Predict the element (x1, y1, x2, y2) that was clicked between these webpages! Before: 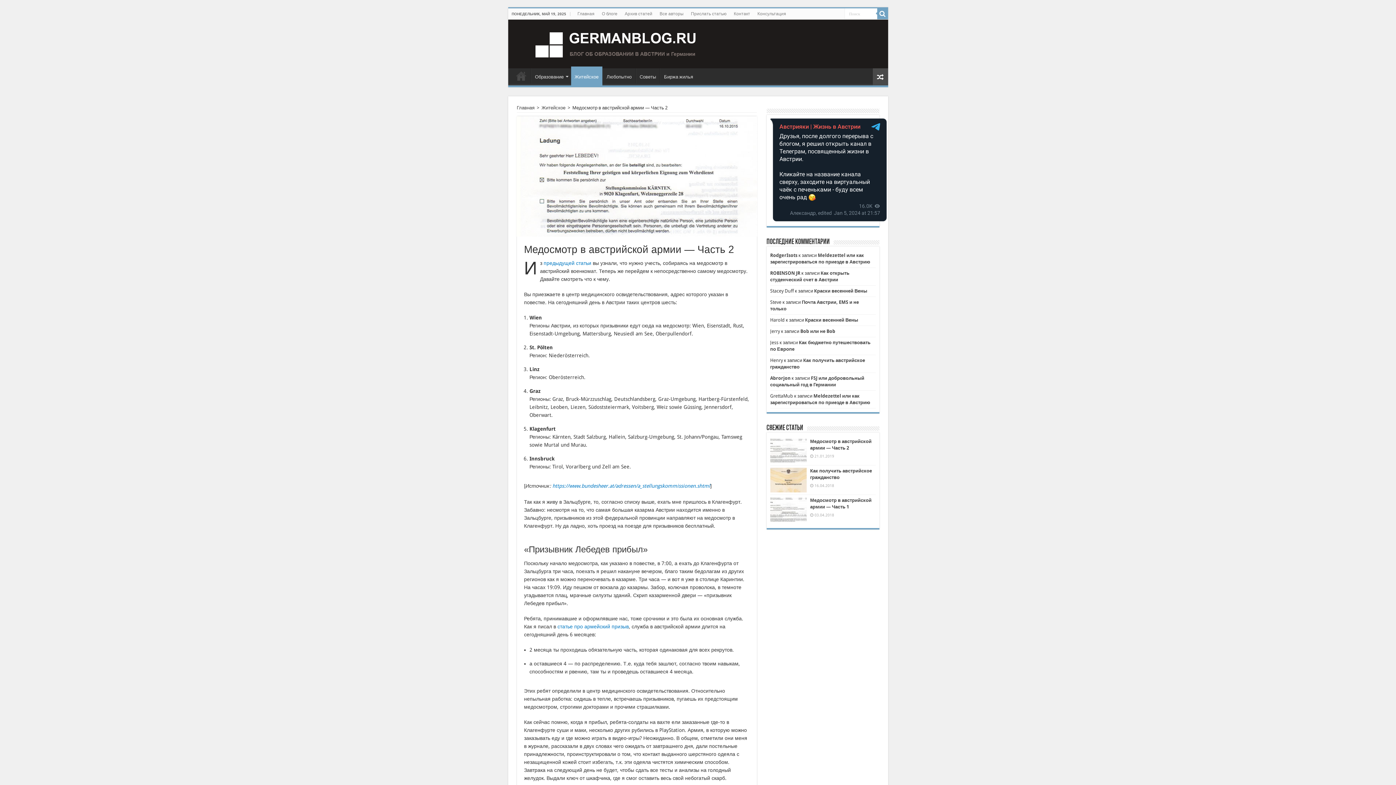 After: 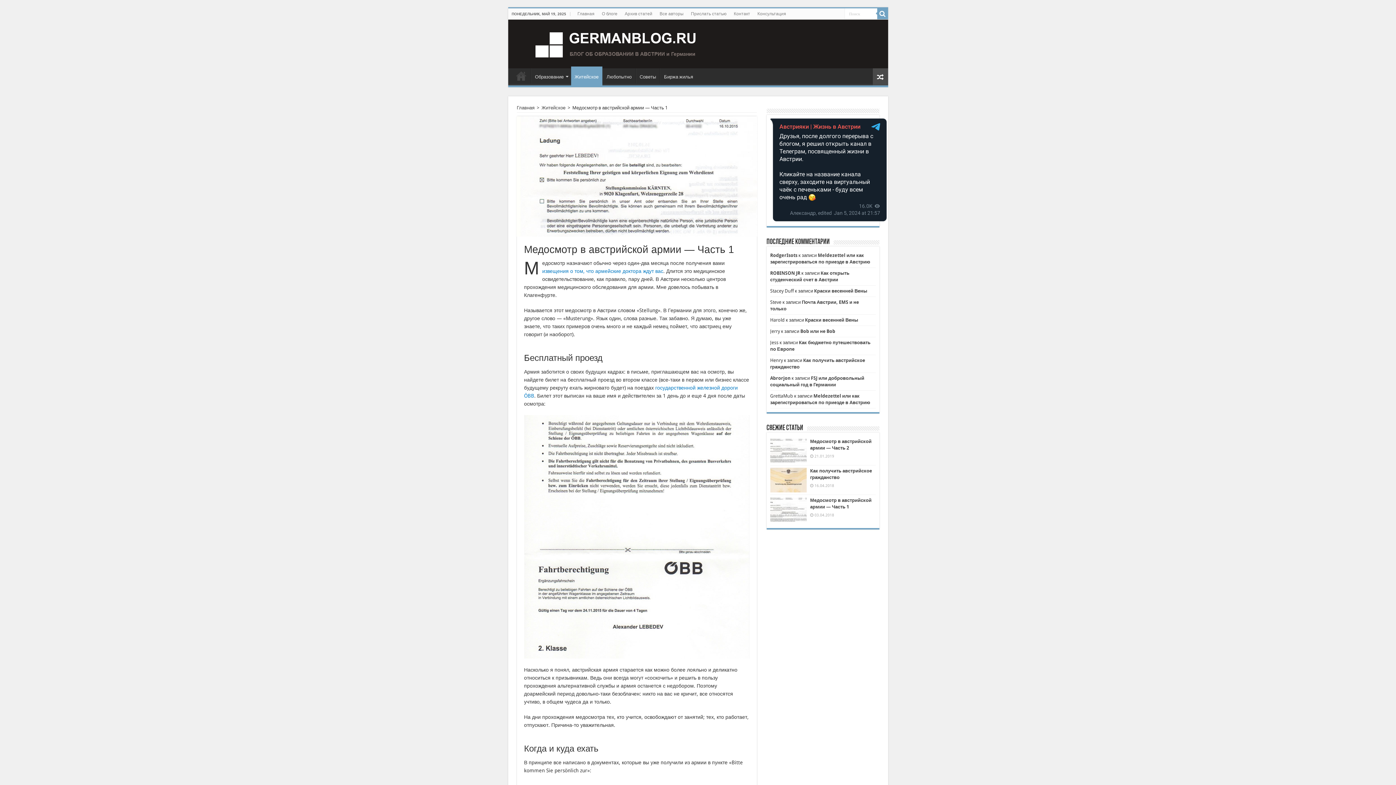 Action: bbox: (543, 260, 591, 266) label: предыдущей статьи